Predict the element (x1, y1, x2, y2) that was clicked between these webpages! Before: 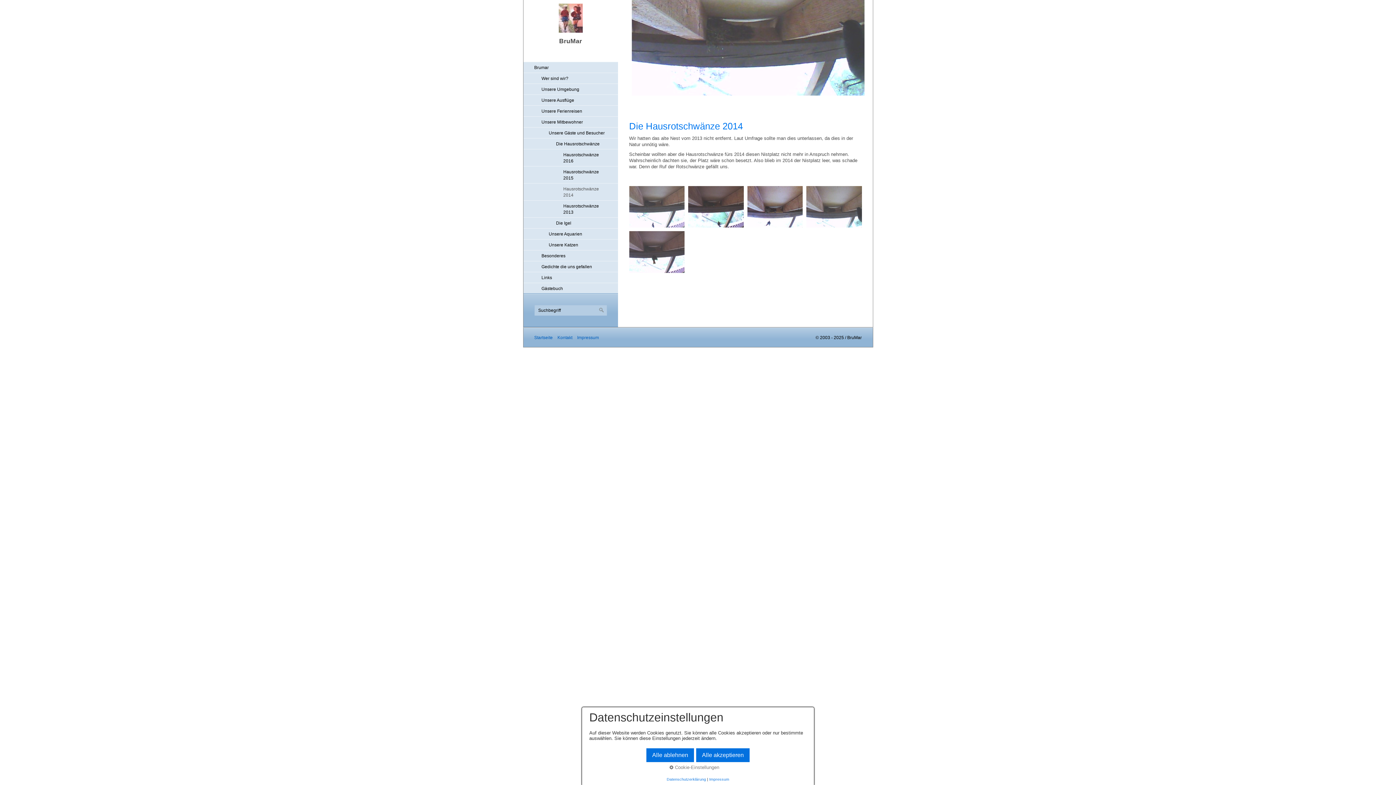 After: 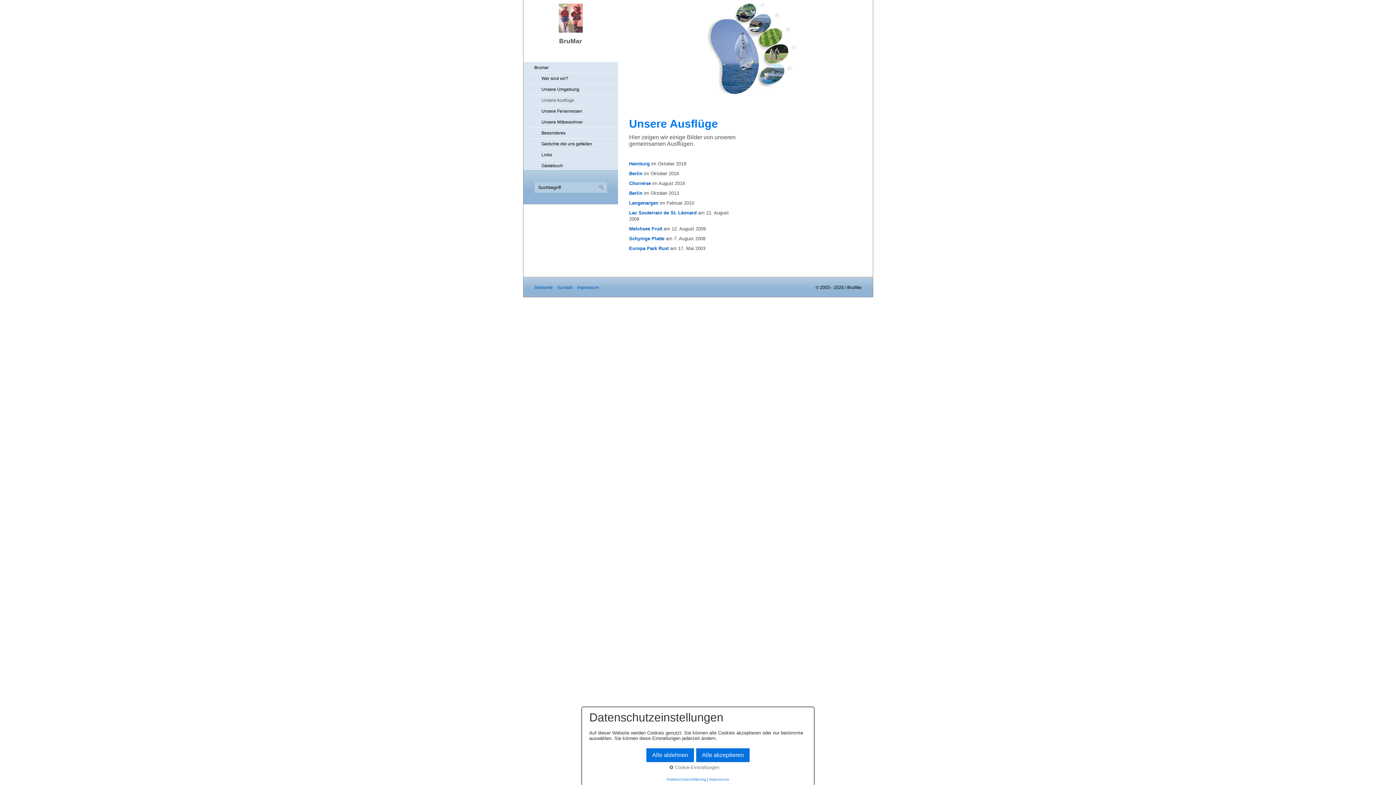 Action: label: Unsere Ausflüge bbox: (523, 94, 618, 105)